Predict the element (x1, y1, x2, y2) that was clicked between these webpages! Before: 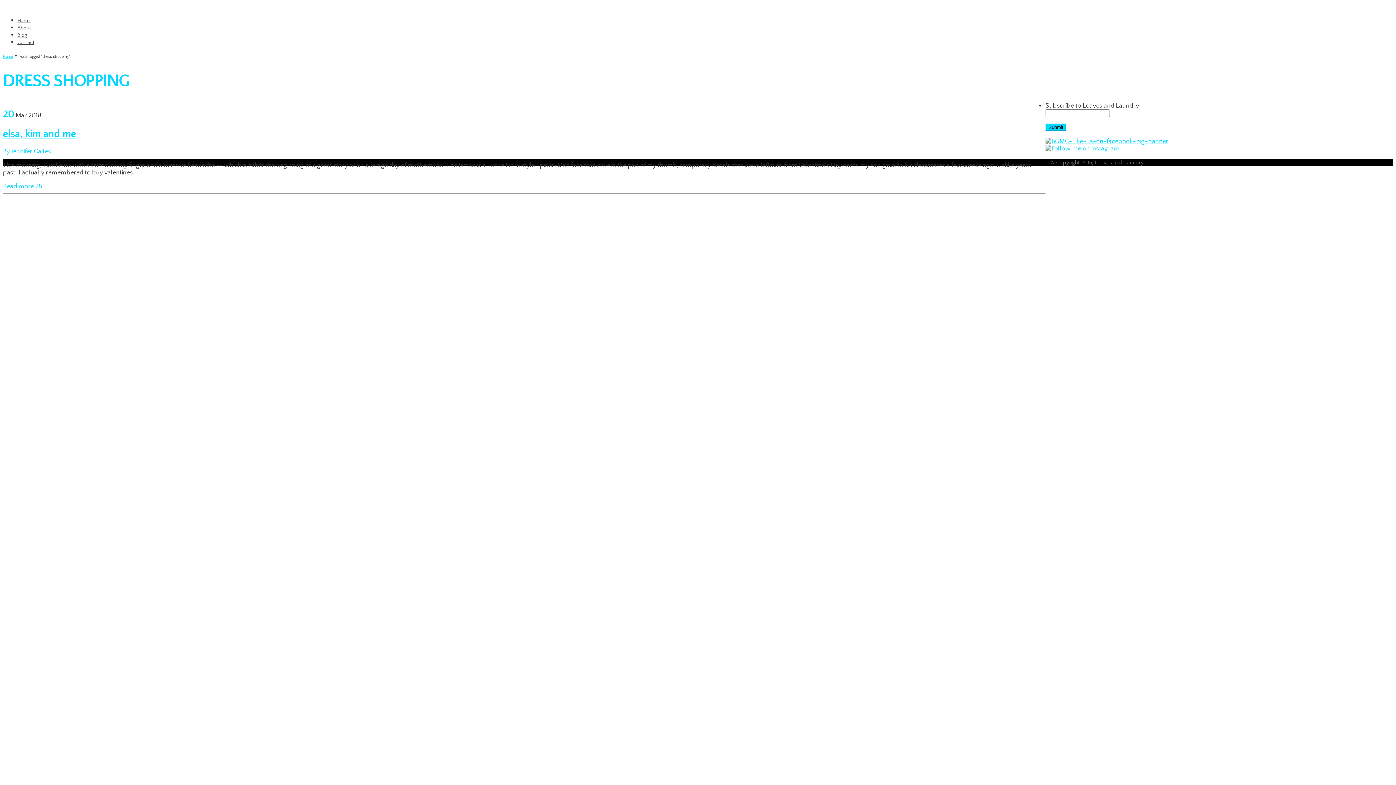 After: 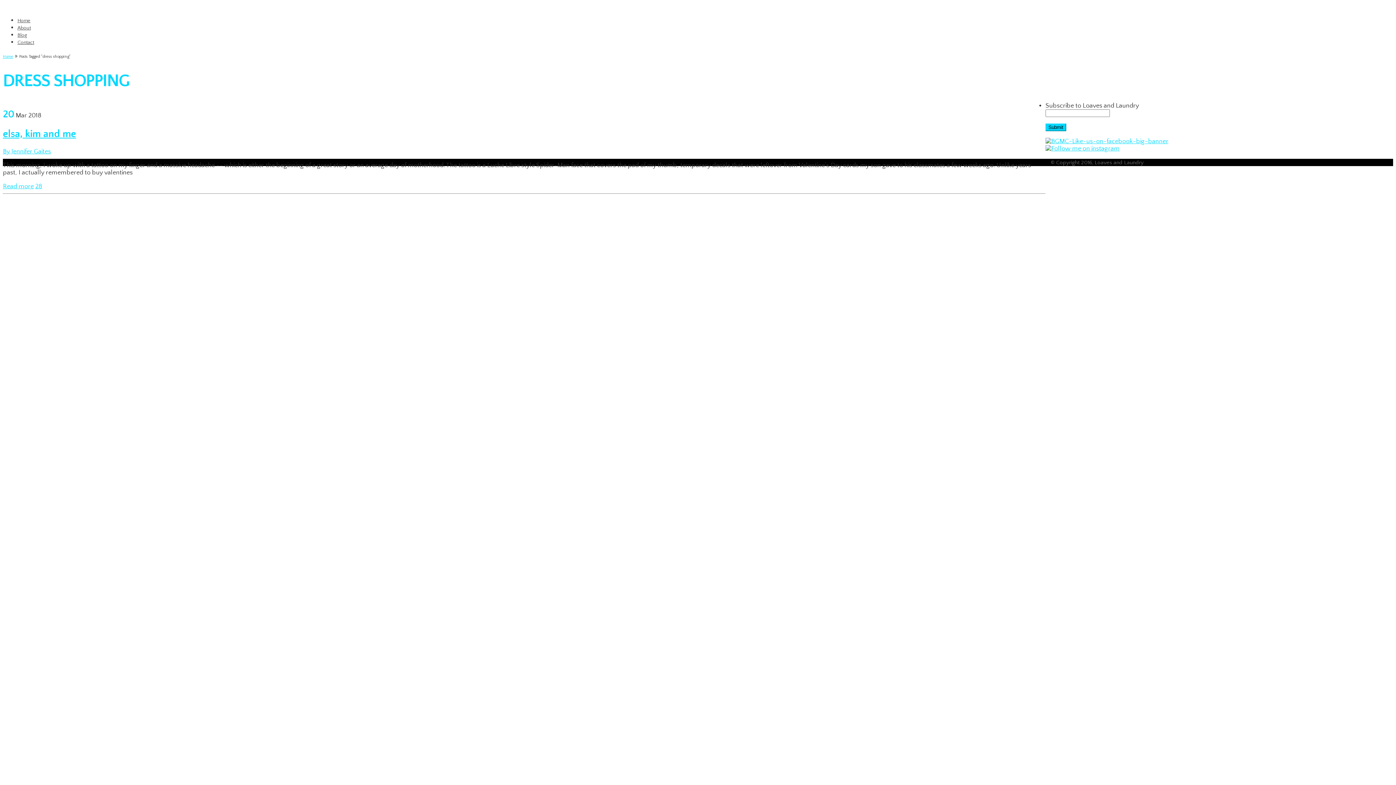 Action: bbox: (1045, 137, 1172, 145)